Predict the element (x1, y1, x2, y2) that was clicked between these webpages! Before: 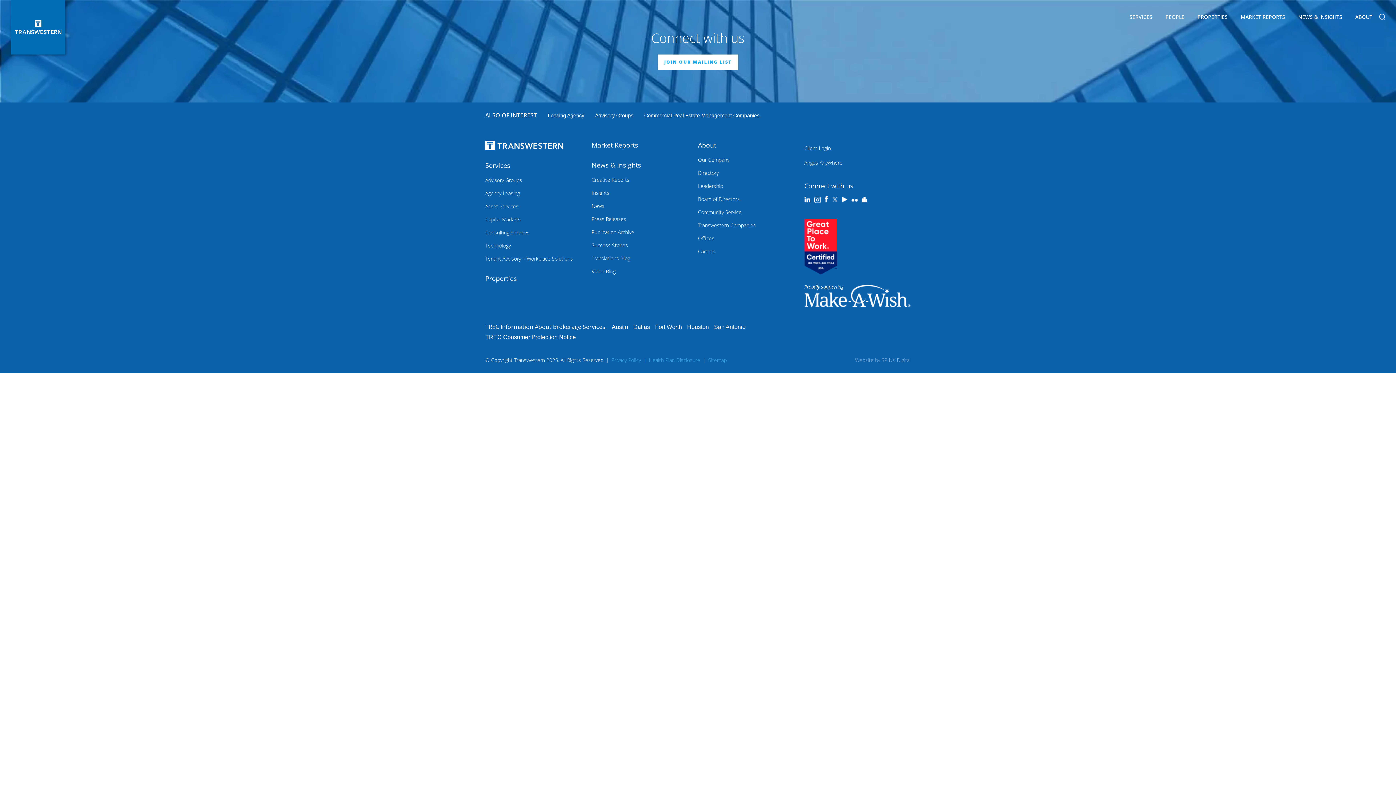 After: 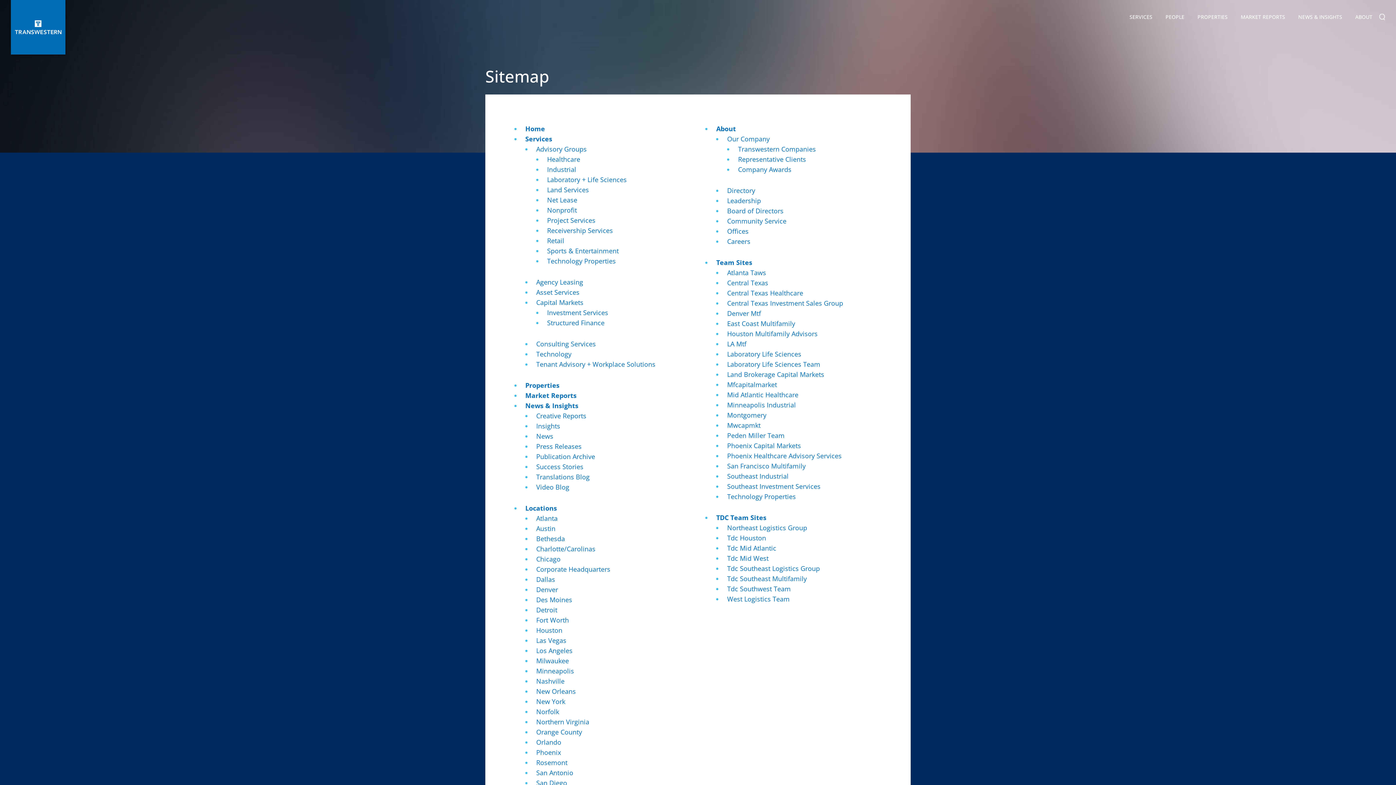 Action: label: Sitemap bbox: (708, 355, 726, 365)